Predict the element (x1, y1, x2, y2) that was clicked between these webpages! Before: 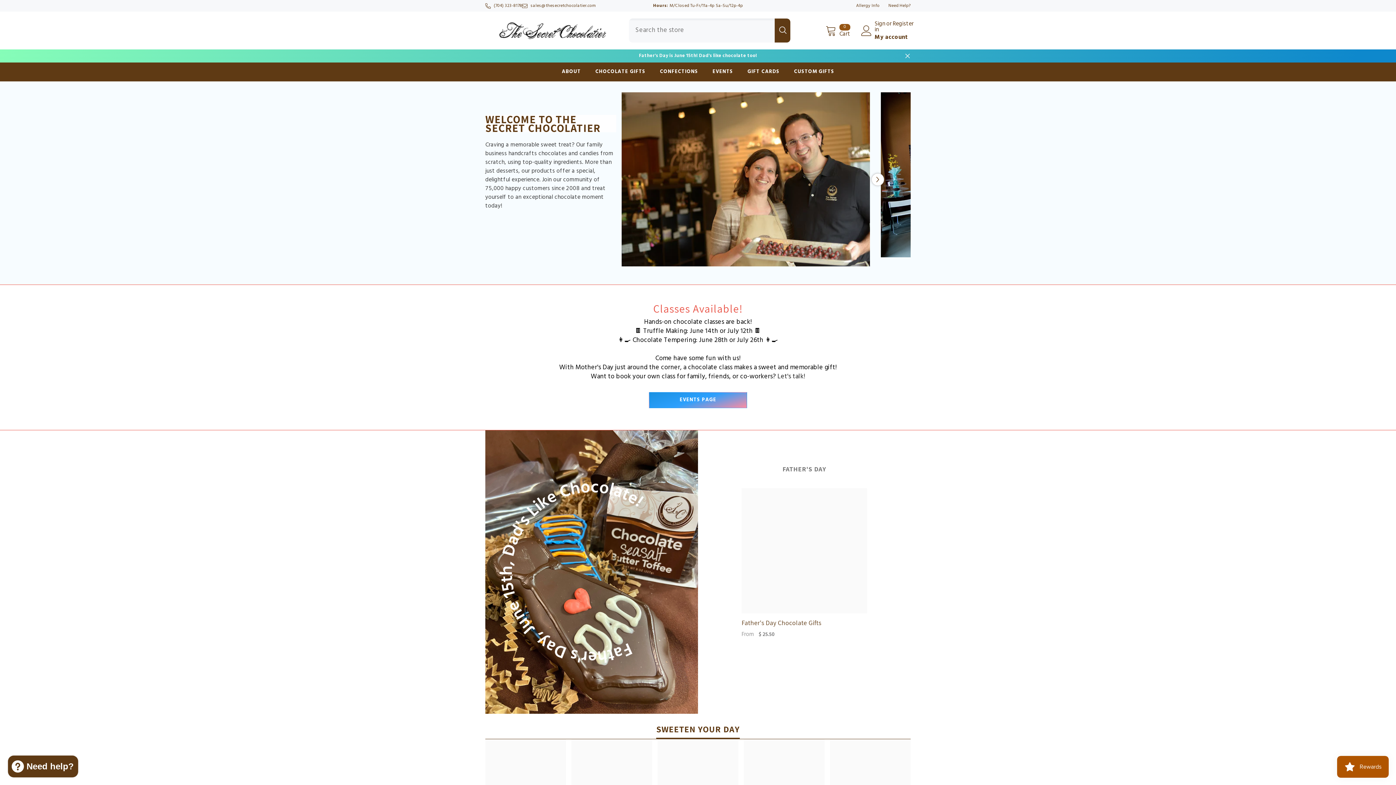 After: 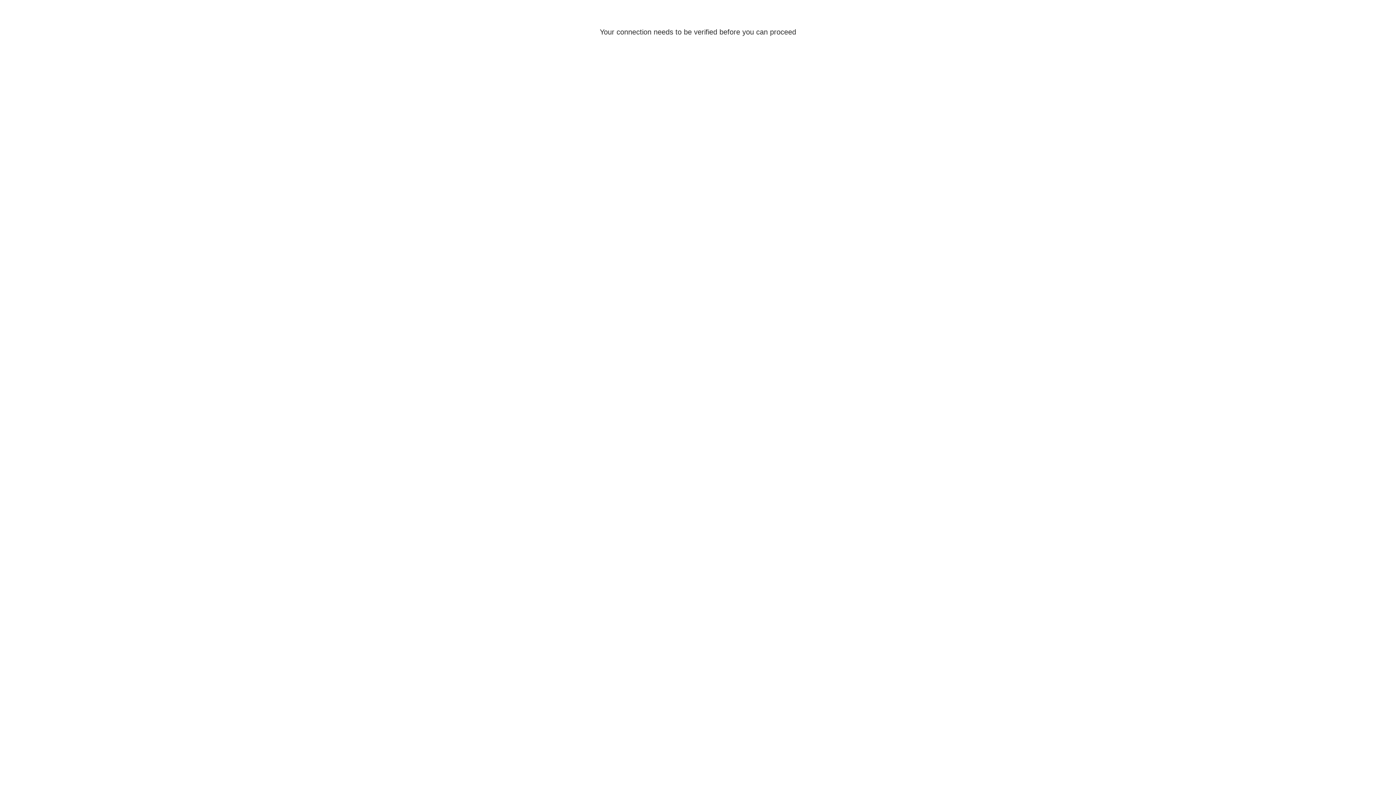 Action: bbox: (874, 20, 885, 32) label: Sign in